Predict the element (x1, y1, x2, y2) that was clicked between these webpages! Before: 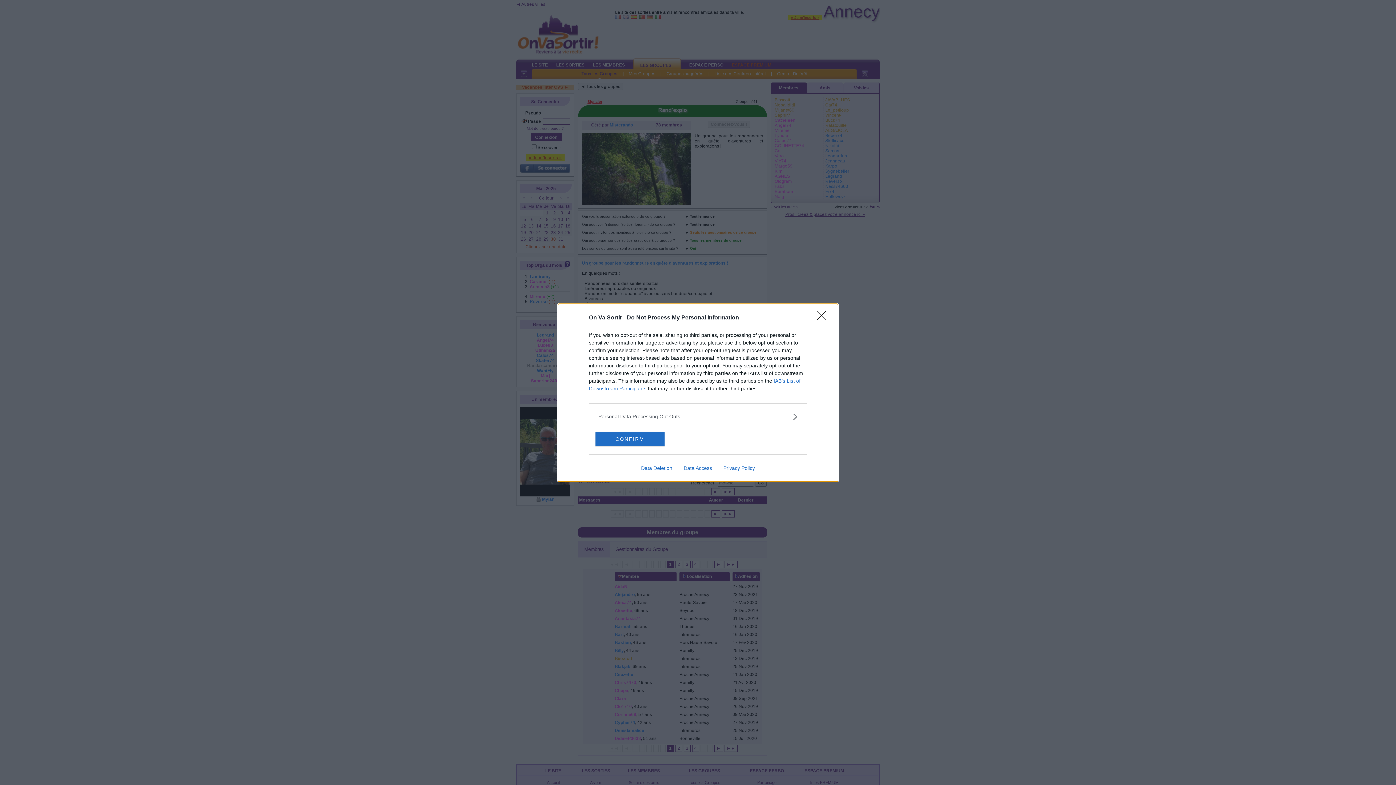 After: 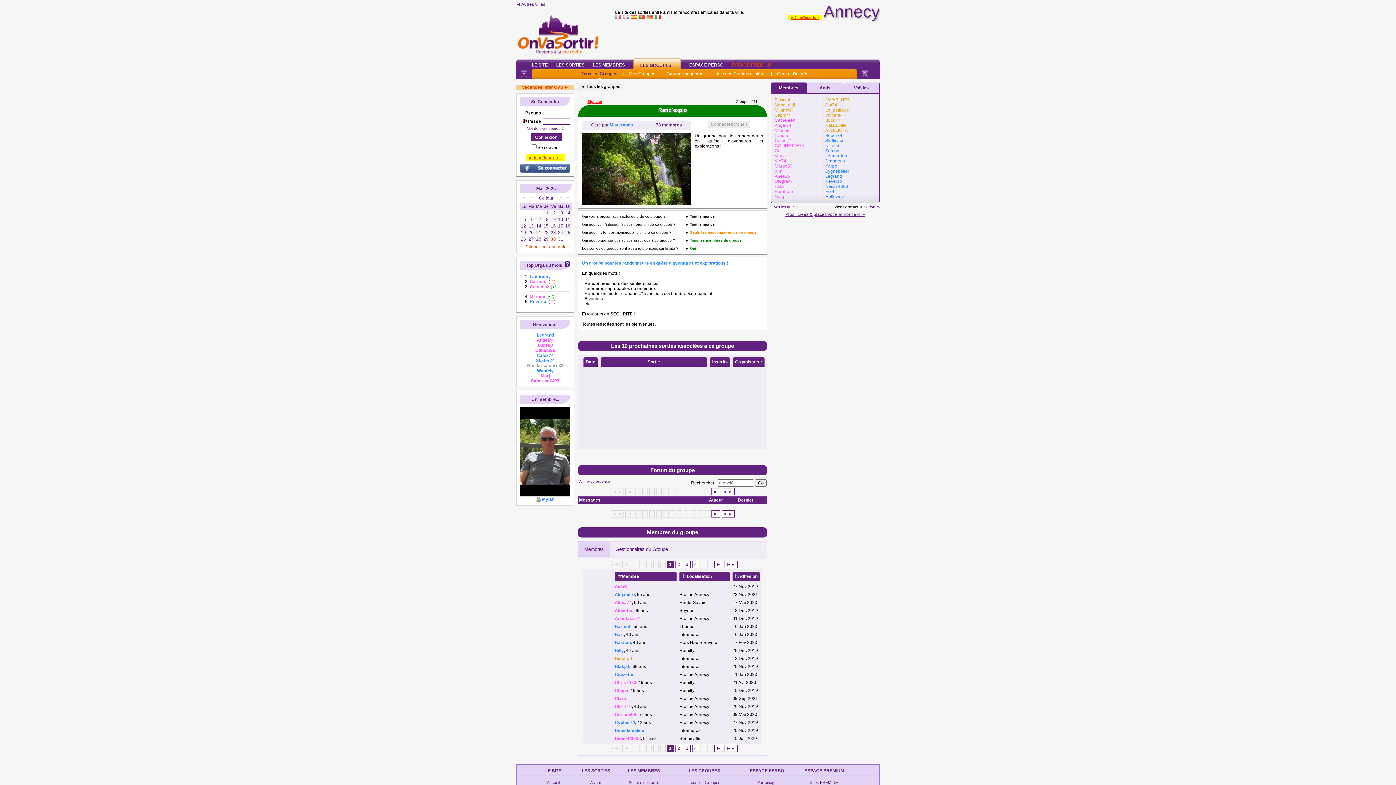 Action: label: Close bbox: (817, 311, 830, 324)